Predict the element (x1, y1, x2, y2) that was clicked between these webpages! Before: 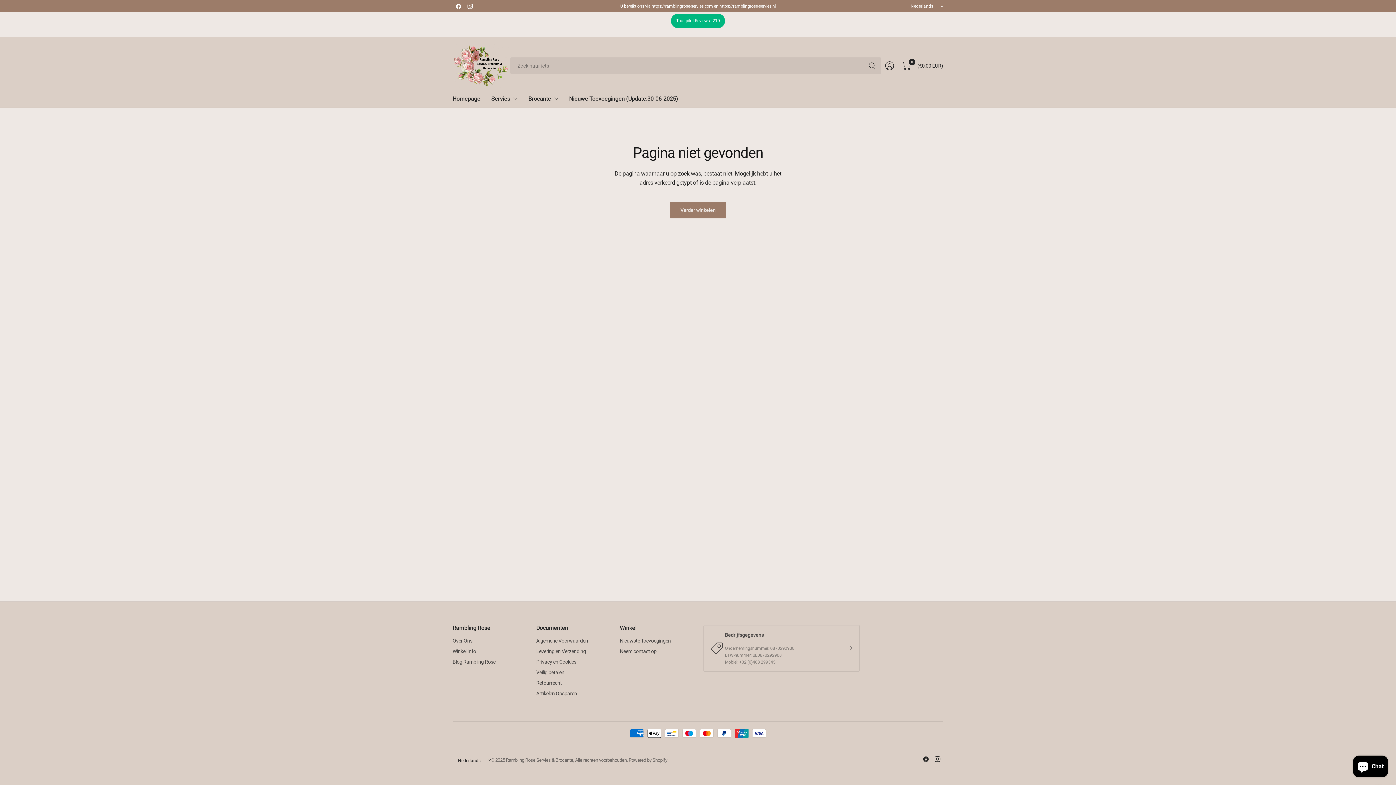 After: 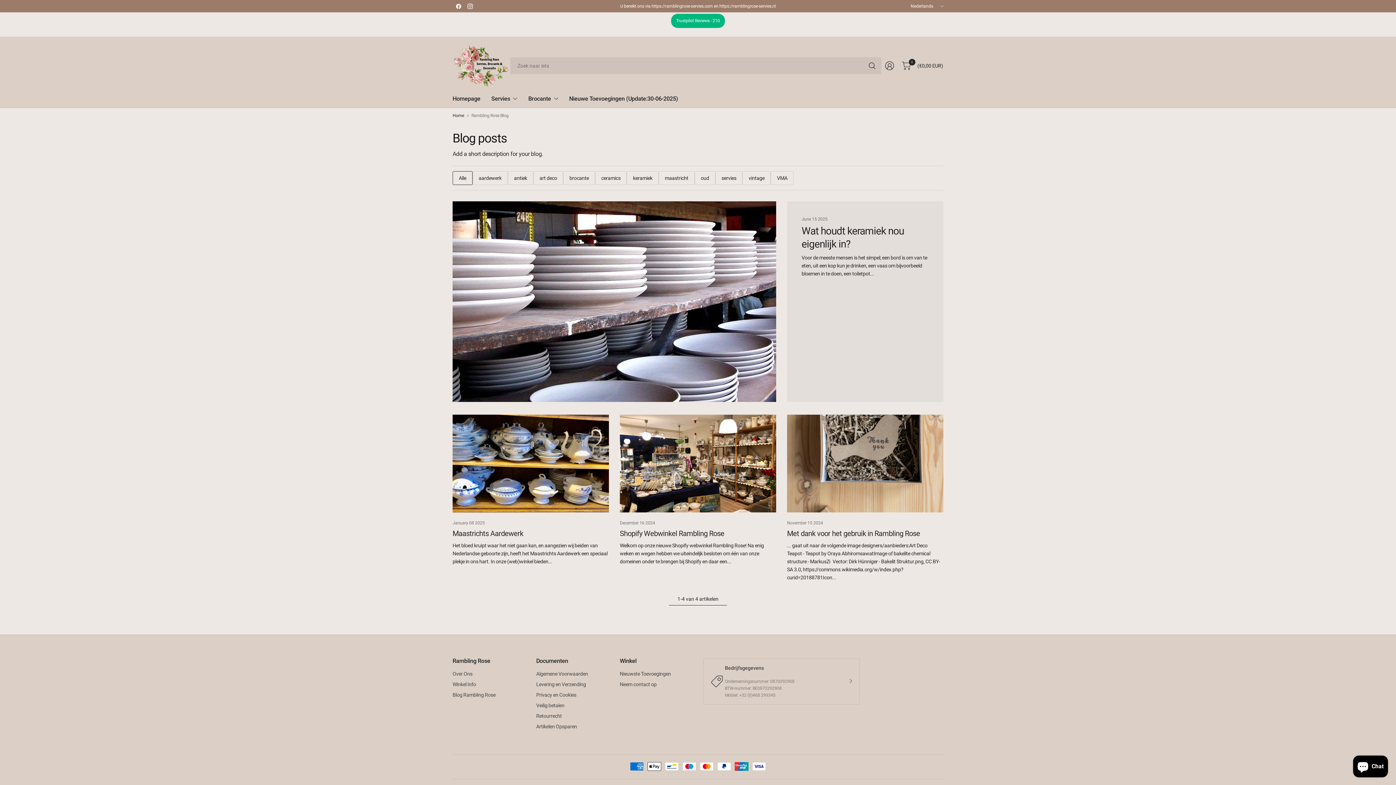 Action: bbox: (452, 657, 525, 666) label: Blog Rambling Rose